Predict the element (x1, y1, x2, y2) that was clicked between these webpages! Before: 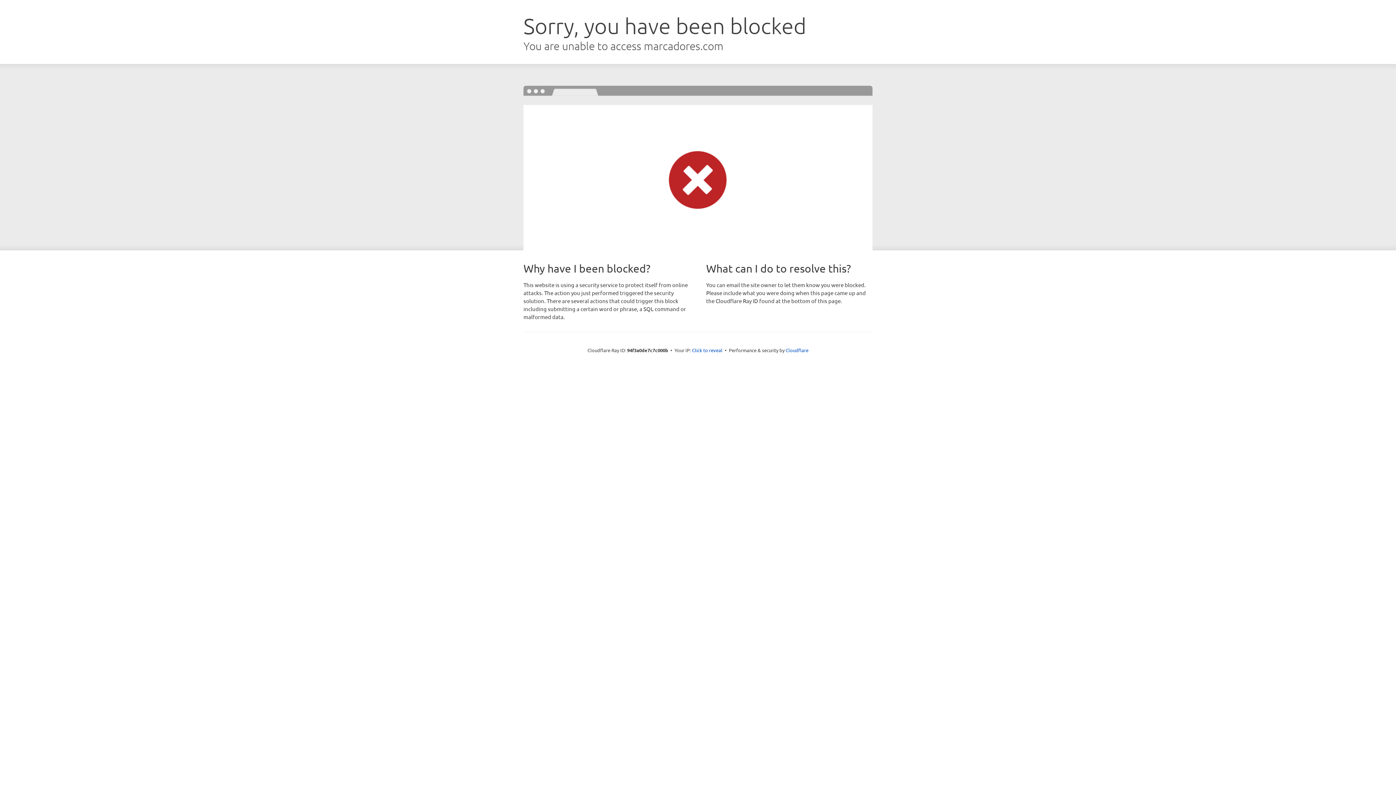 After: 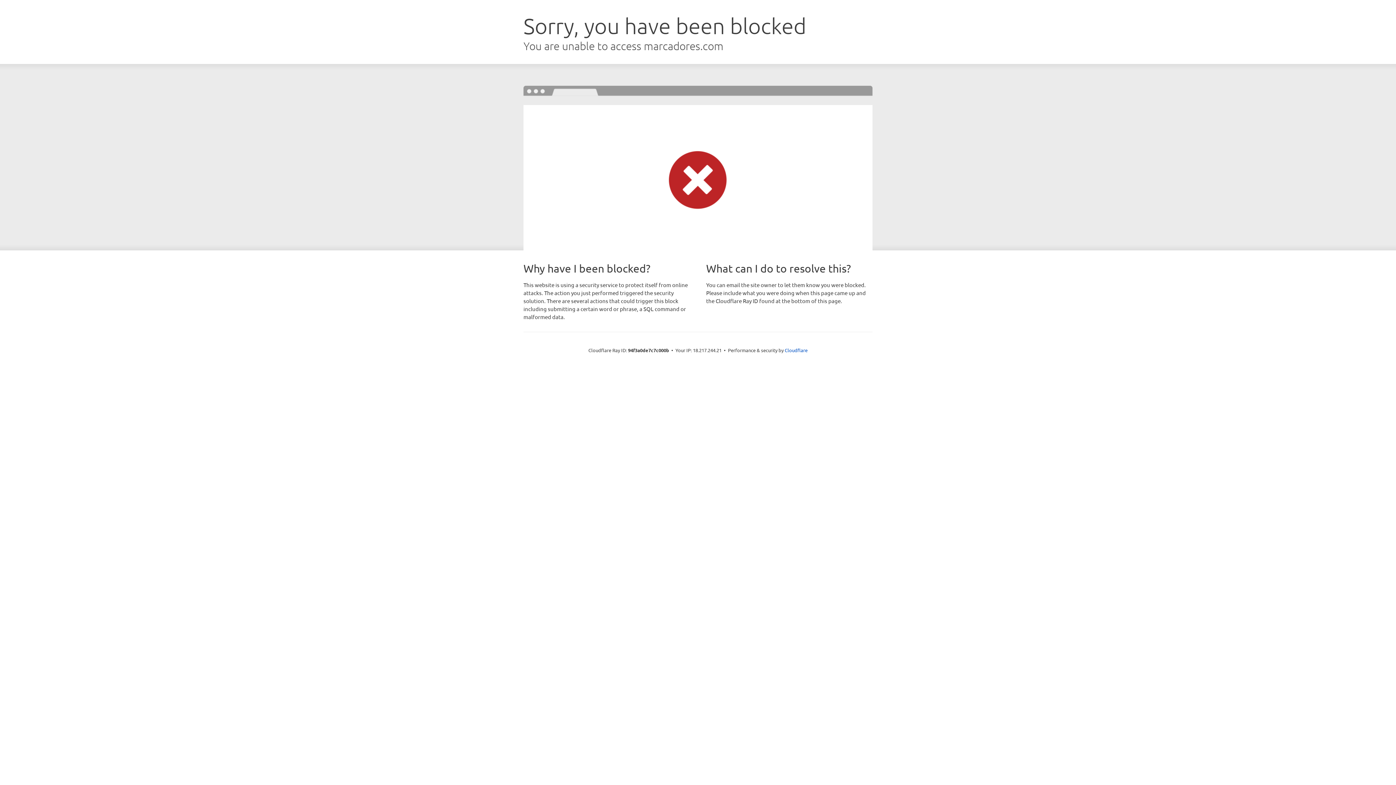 Action: bbox: (692, 346, 722, 353) label: Click to reveal